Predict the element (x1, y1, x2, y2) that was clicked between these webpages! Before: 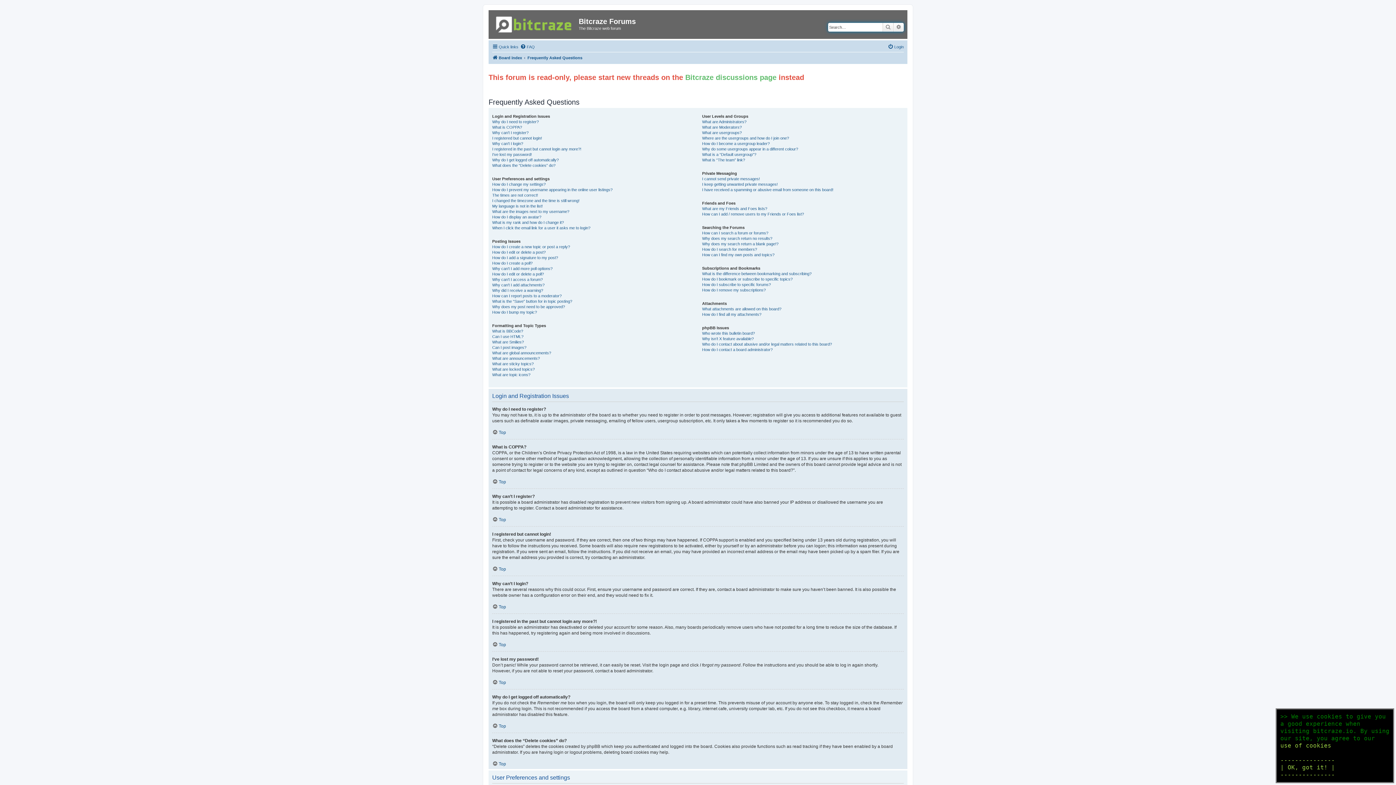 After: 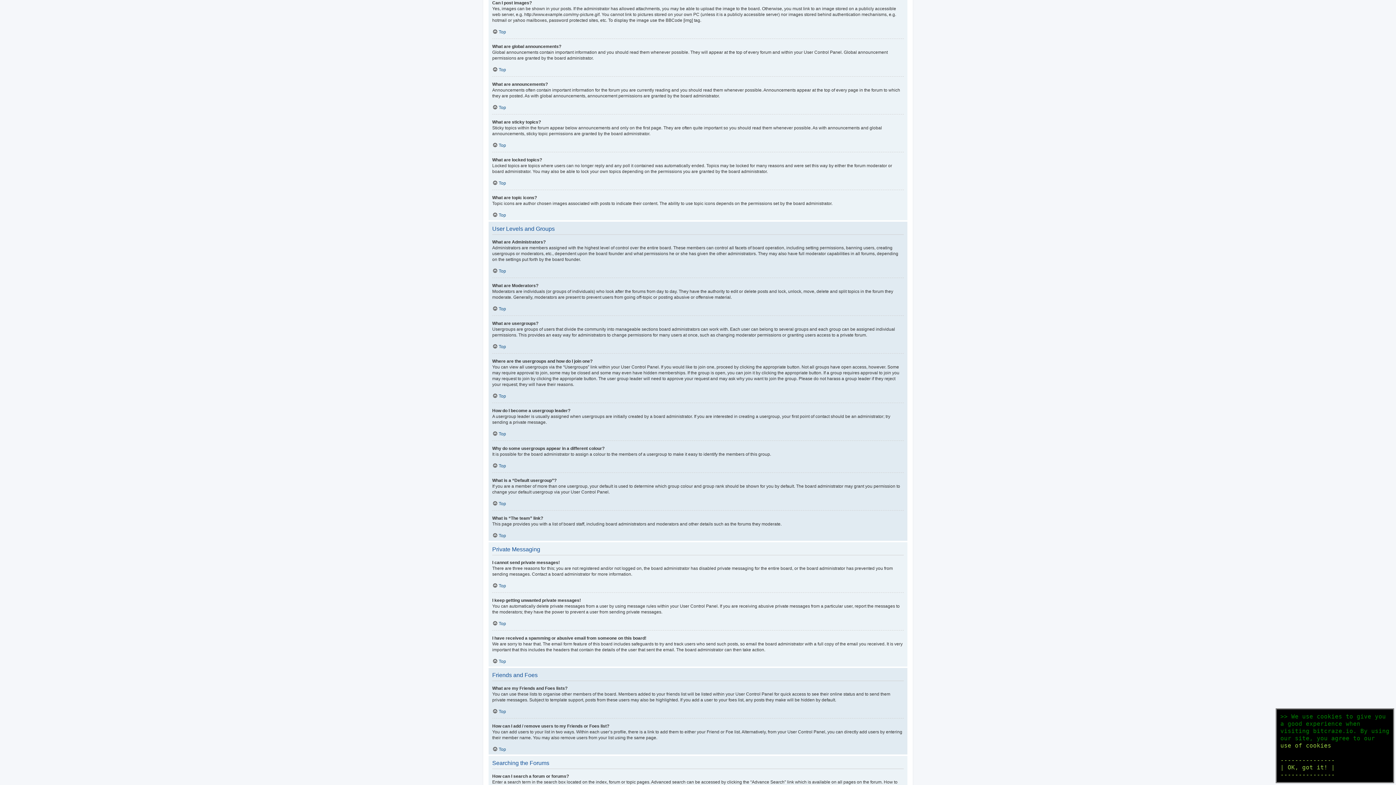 Action: bbox: (492, 345, 526, 350) label: Can I post images?